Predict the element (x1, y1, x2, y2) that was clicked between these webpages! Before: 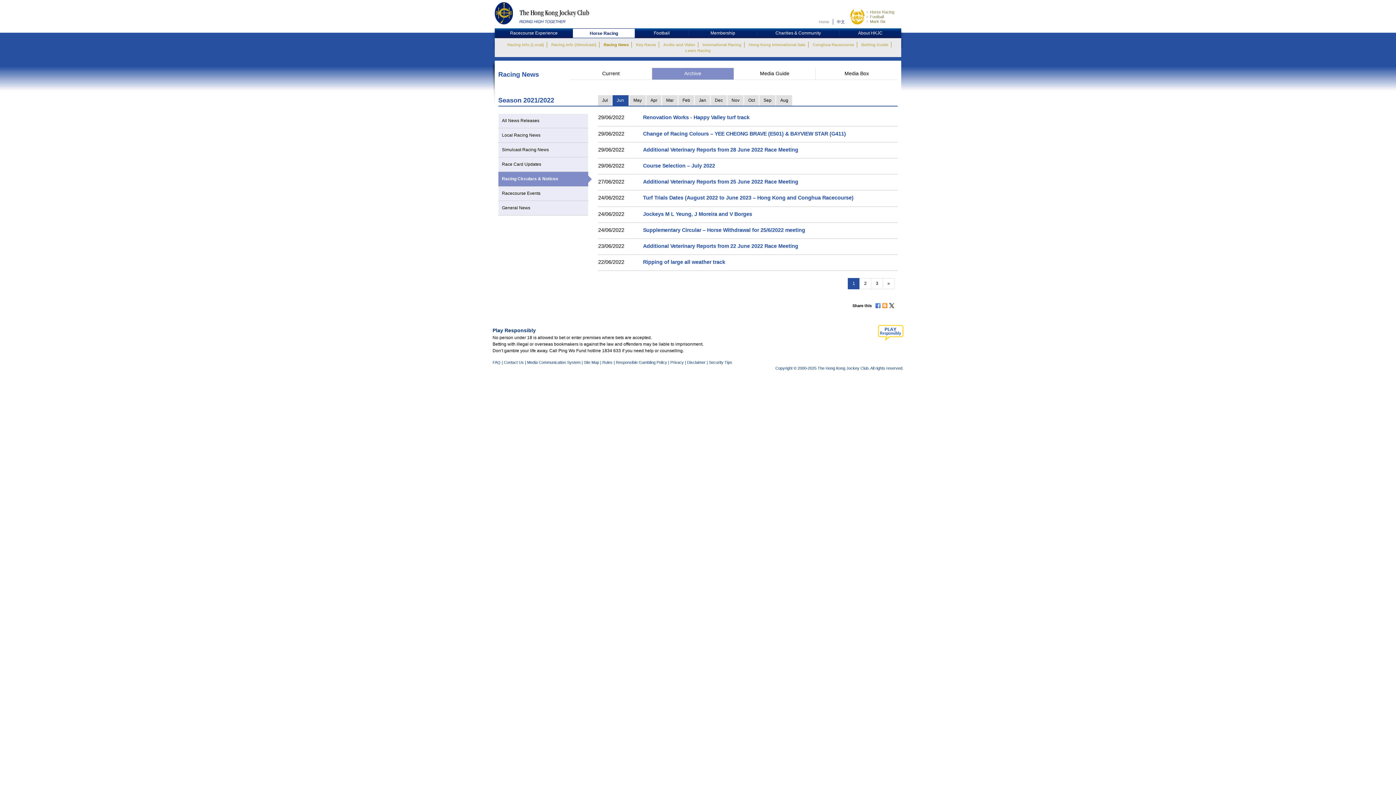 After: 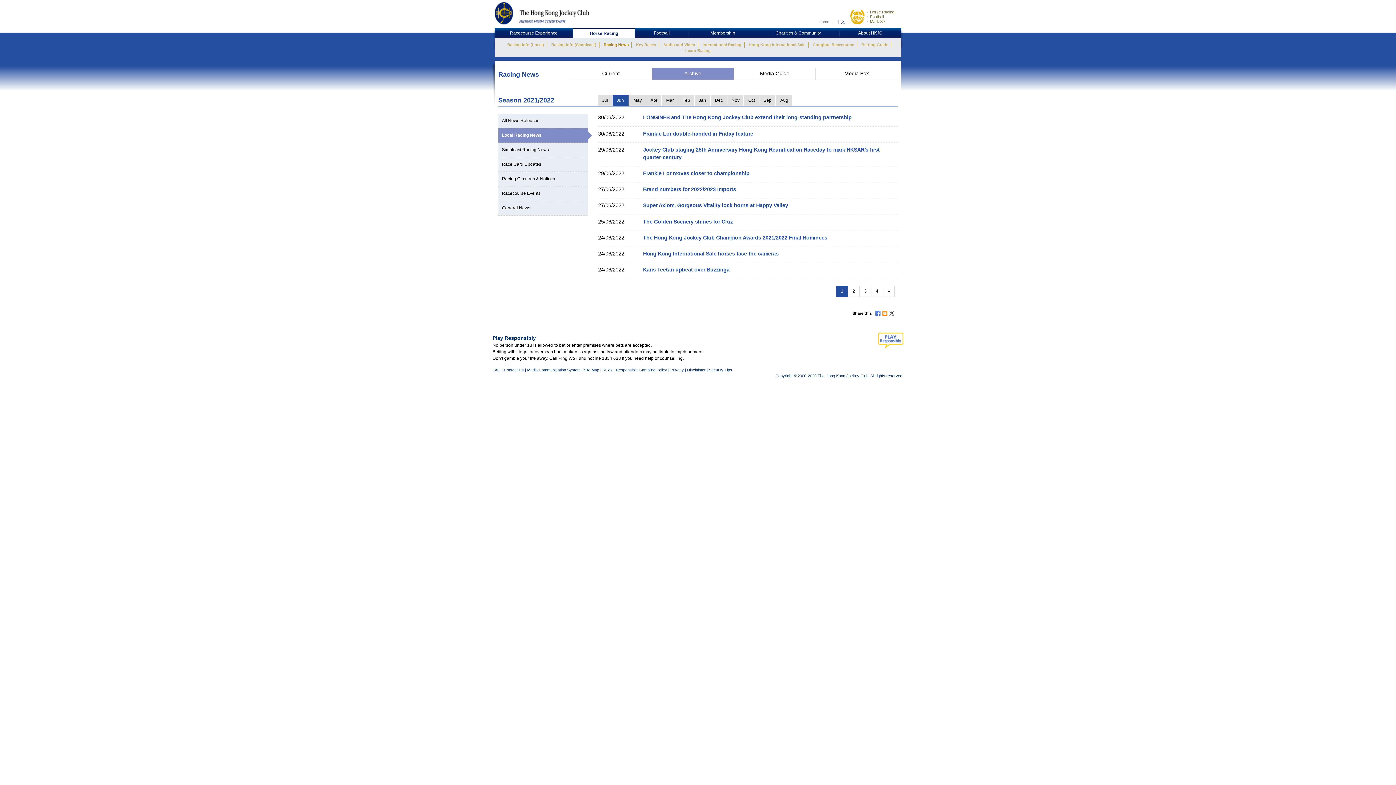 Action: bbox: (498, 128, 588, 143) label: Local Racing News